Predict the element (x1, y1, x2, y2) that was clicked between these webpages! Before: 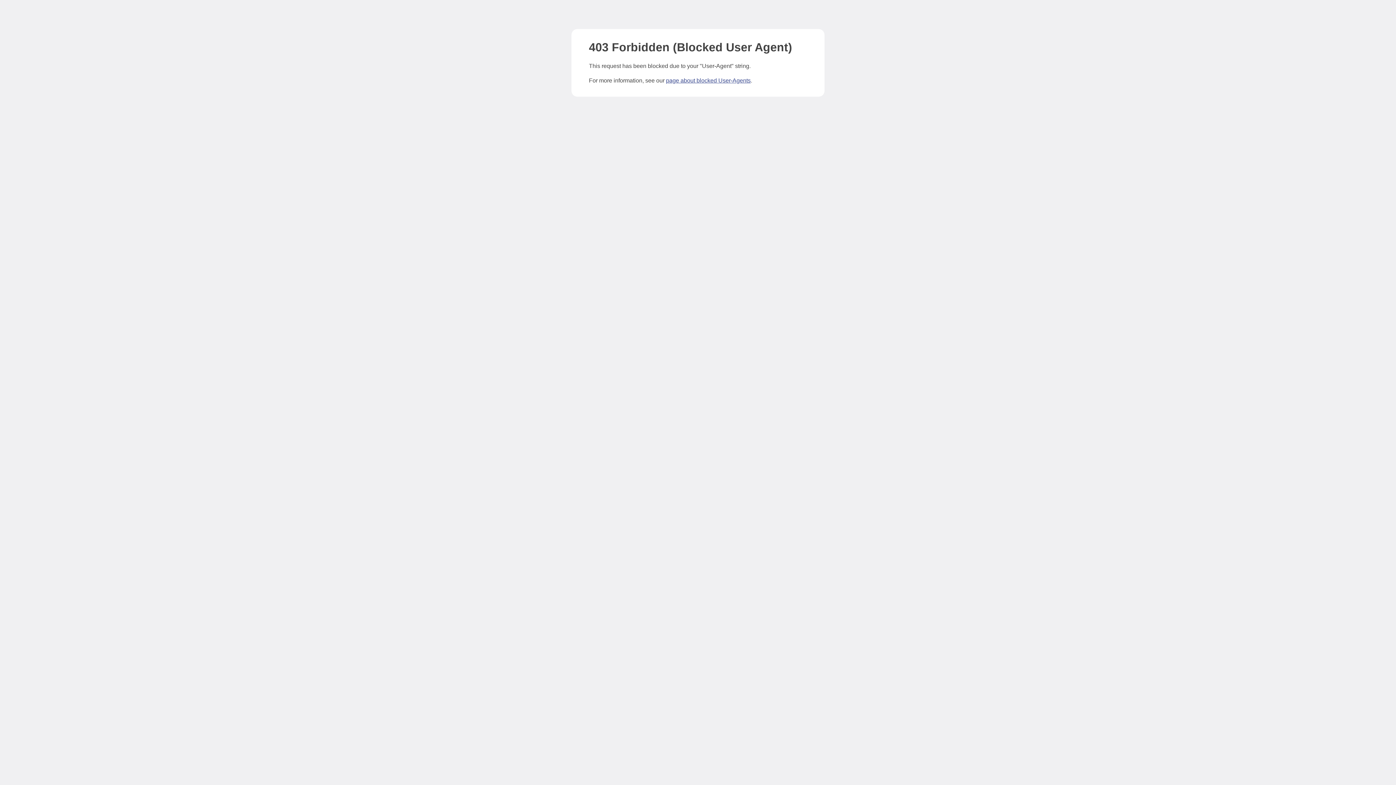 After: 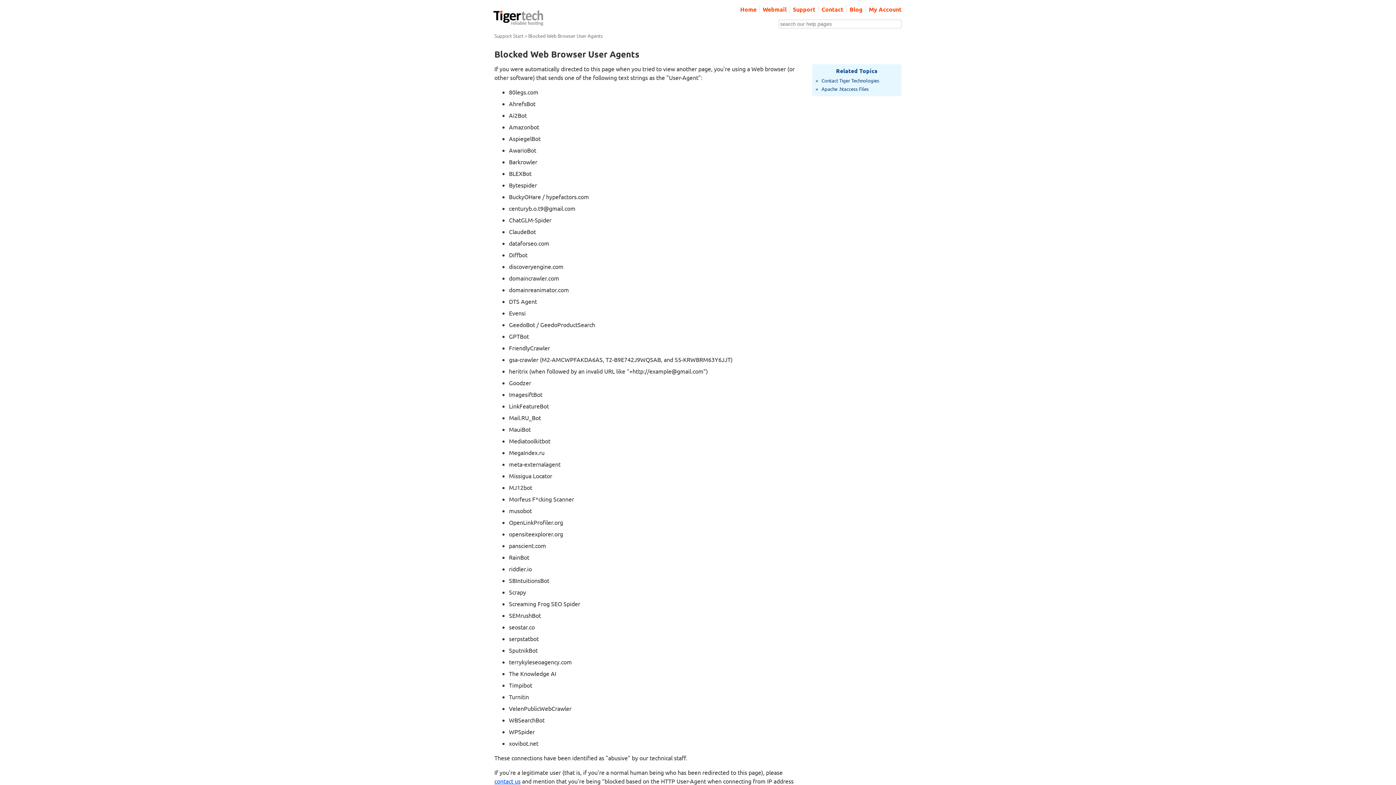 Action: bbox: (666, 77, 750, 83) label: page about blocked User-Agents